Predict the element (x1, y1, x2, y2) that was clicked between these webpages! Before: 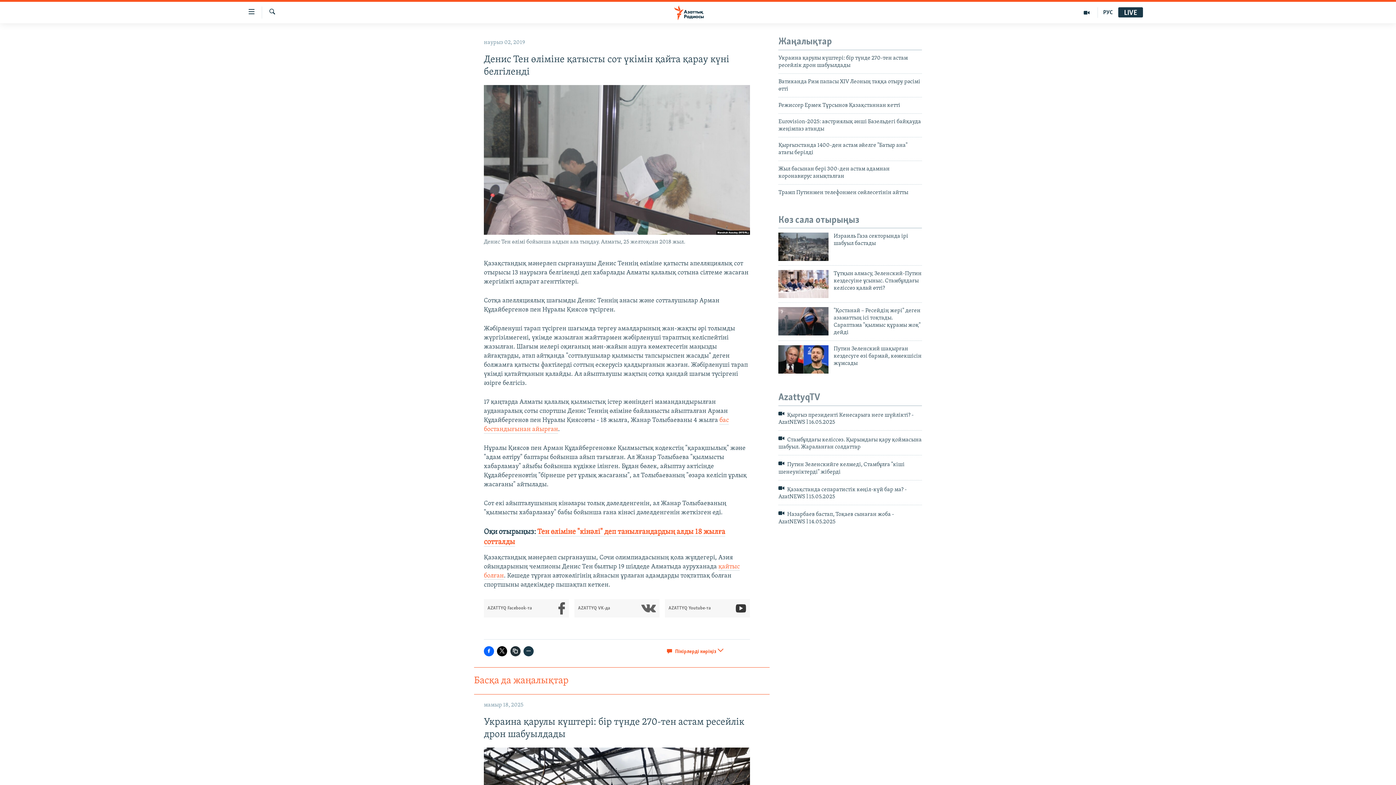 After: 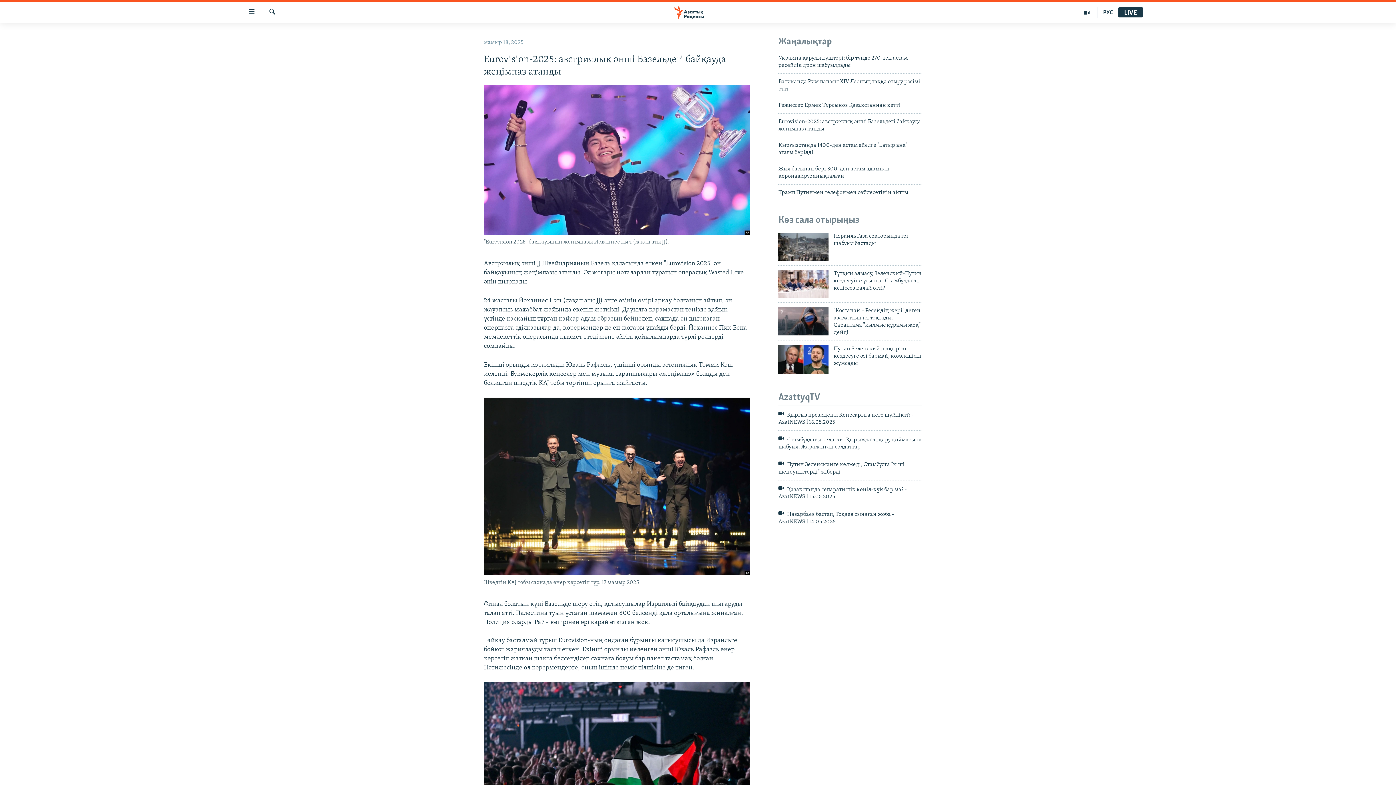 Action: label: Eurovision-2025: австриялық әнші Базельдегі байқауда жеңімпаз атанды bbox: (778, 118, 922, 136)